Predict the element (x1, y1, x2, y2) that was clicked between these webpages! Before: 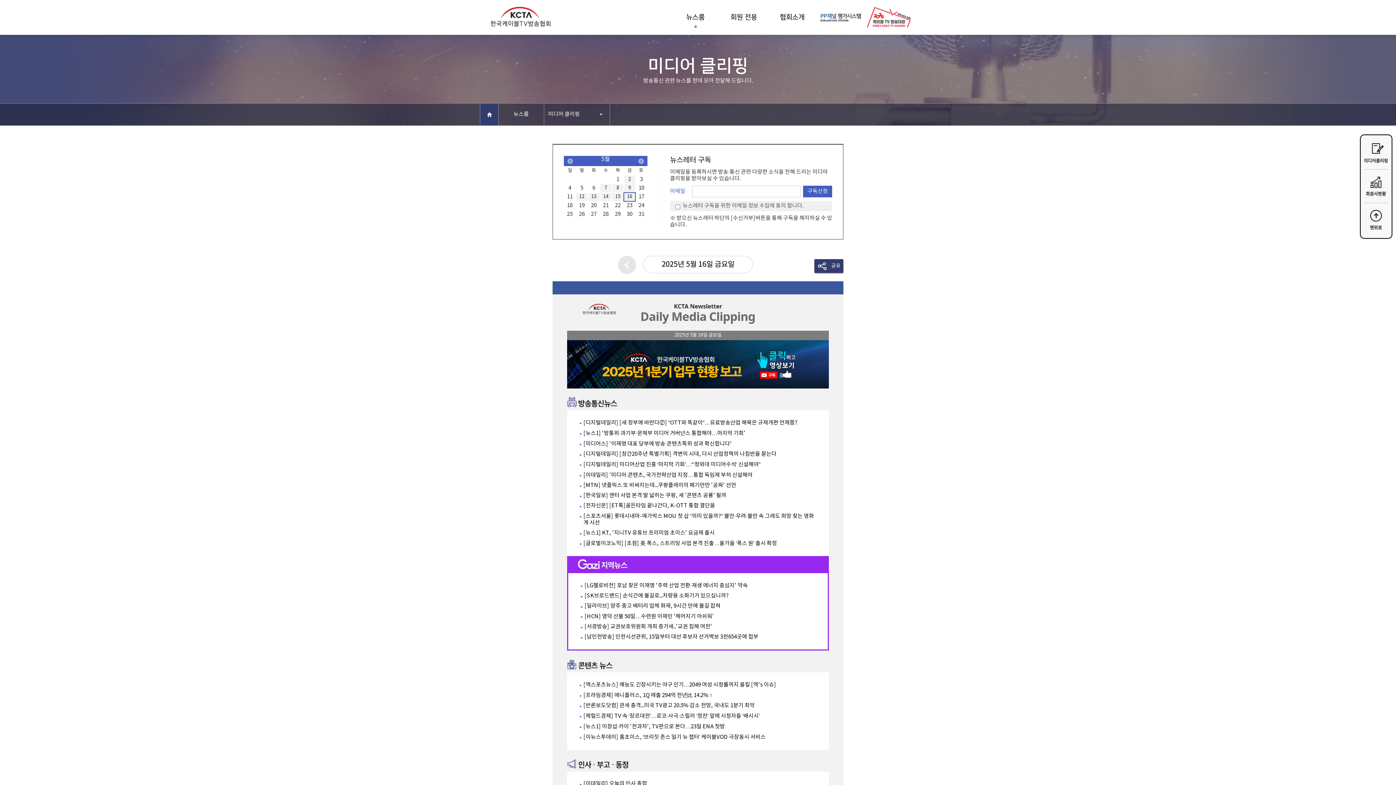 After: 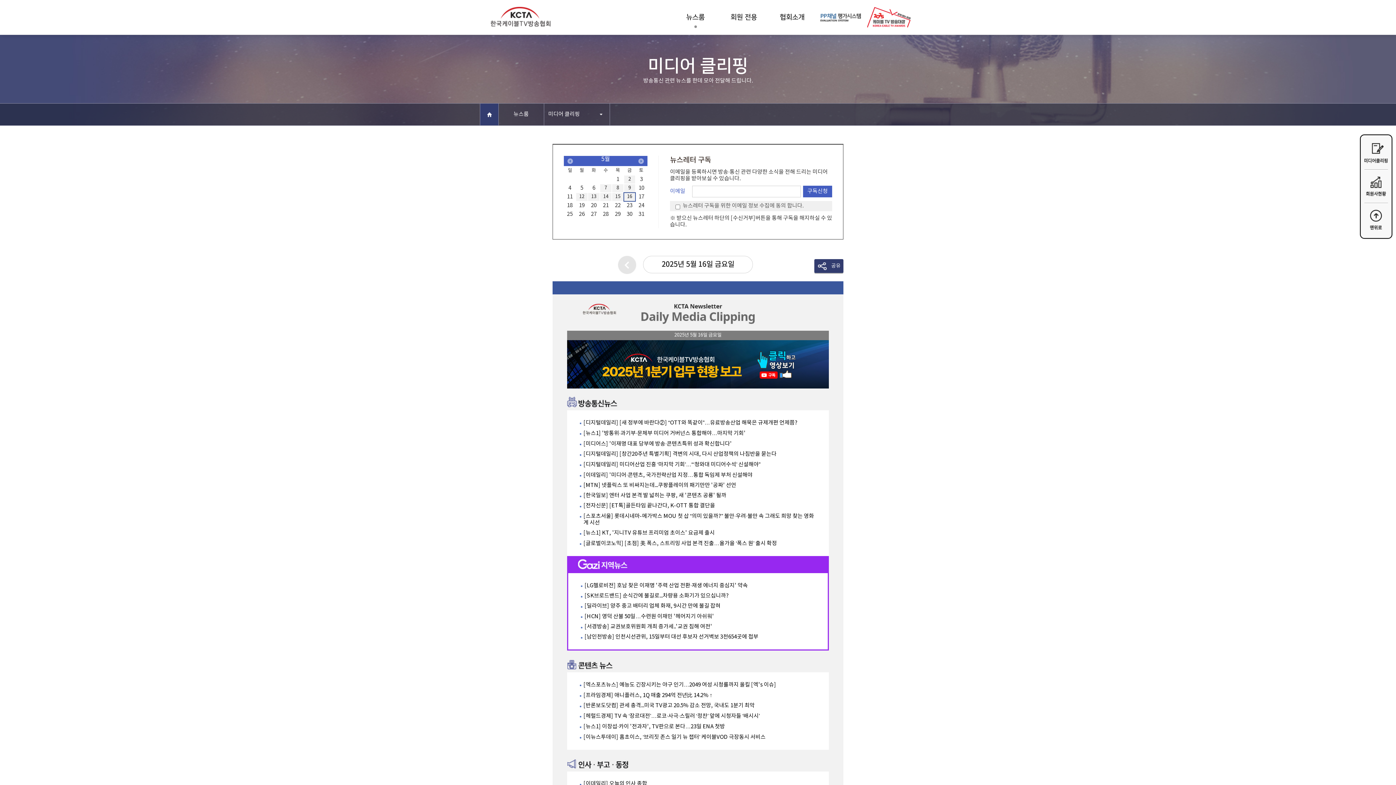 Action: label: [SK브로드밴드] 순식간에 불길로...차량용 소화기가 있으십니까? bbox: (584, 593, 729, 599)